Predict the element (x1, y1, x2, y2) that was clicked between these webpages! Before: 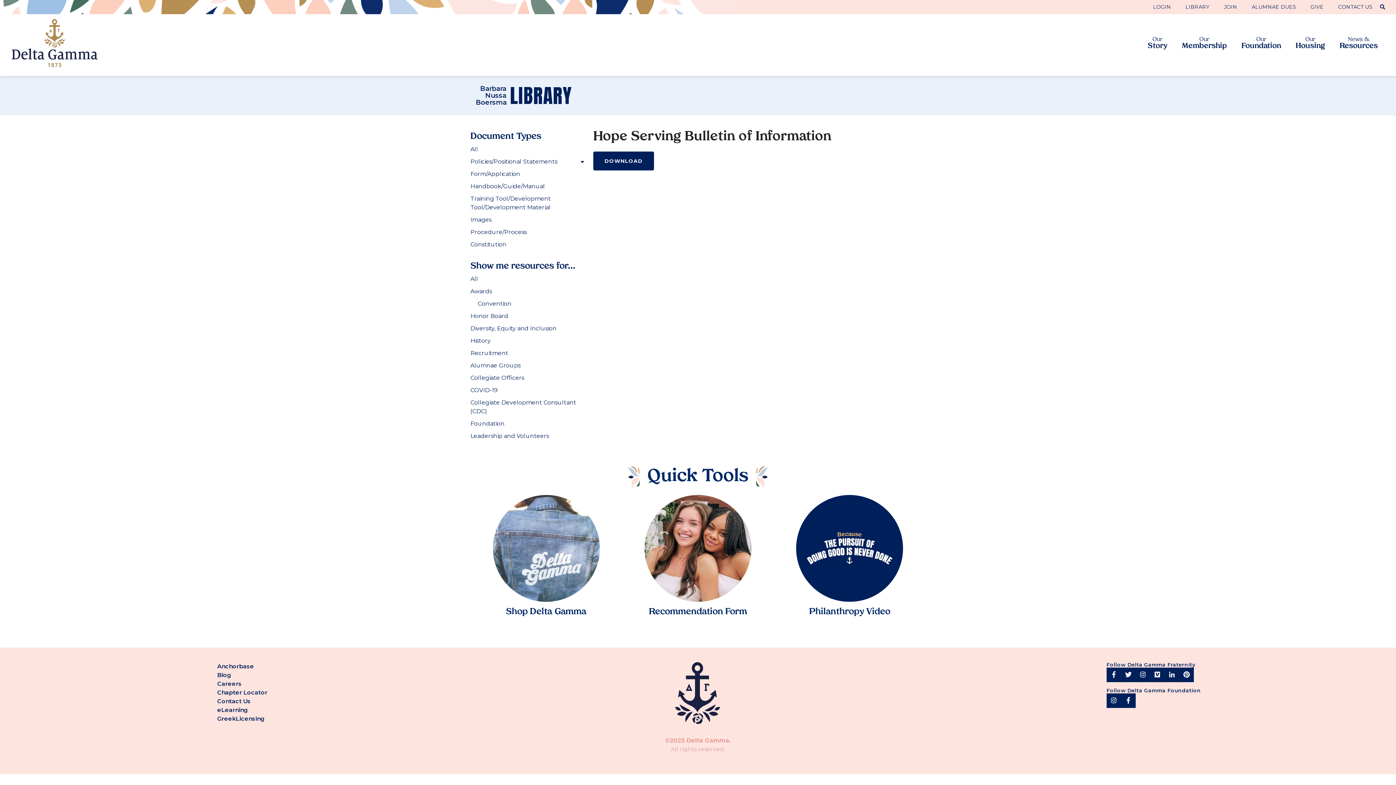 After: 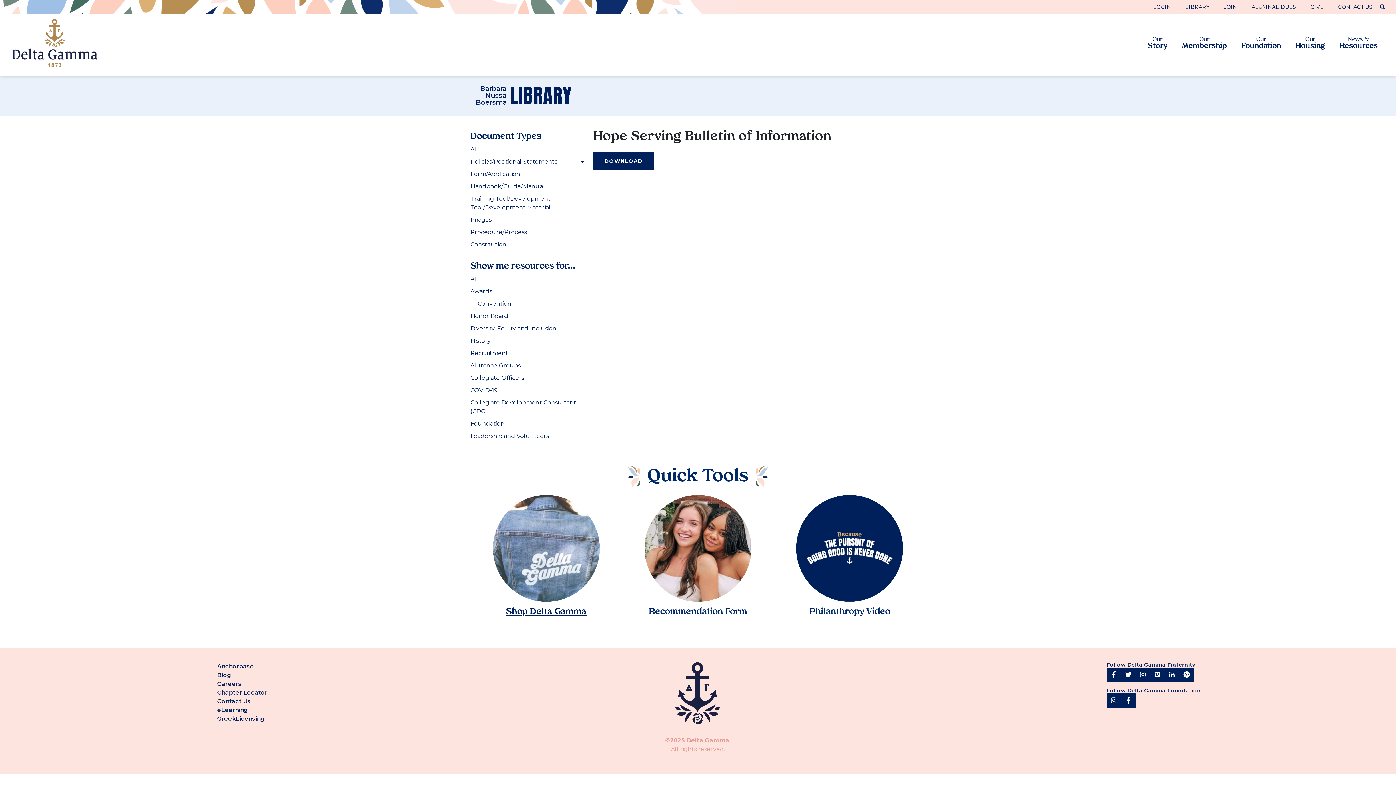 Action: bbox: (506, 605, 586, 618) label: Shop Delta Gamma